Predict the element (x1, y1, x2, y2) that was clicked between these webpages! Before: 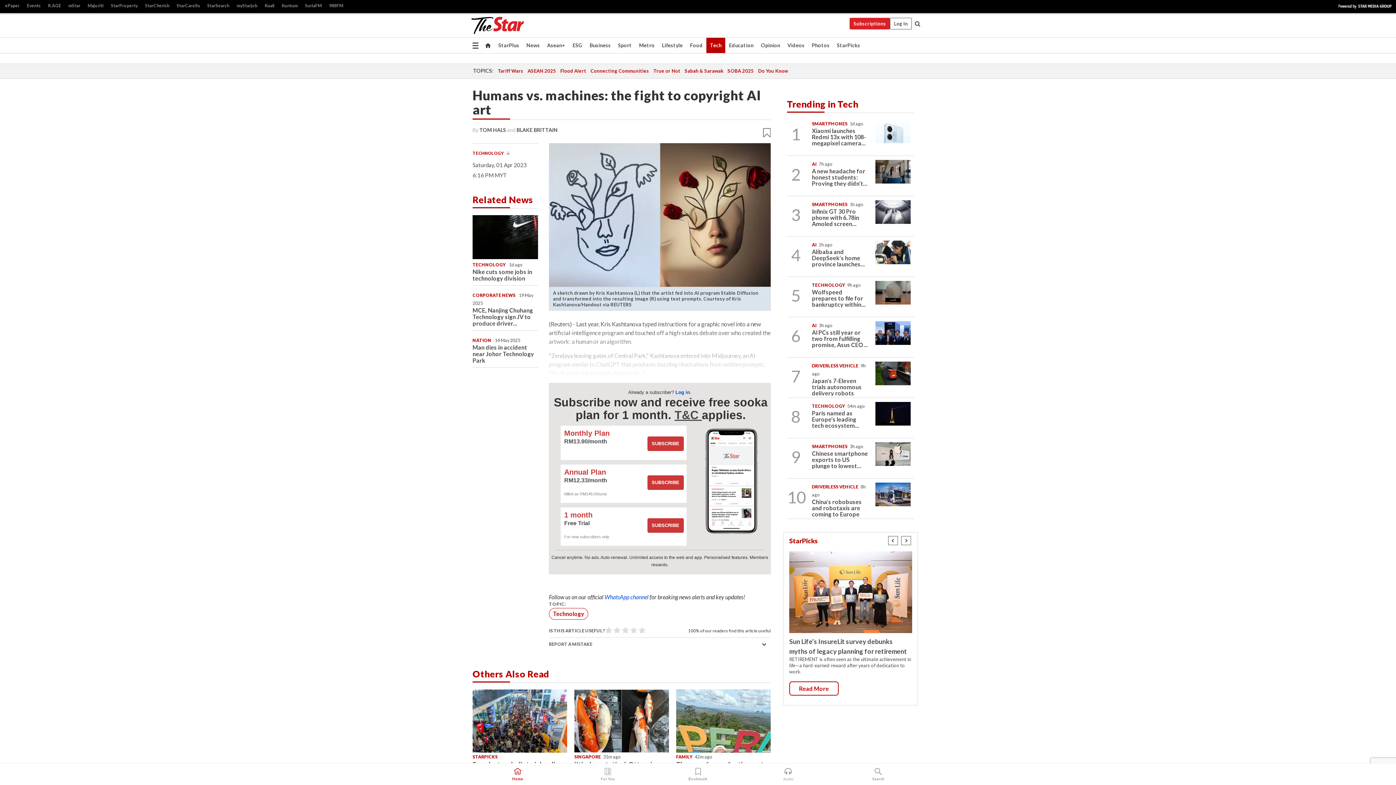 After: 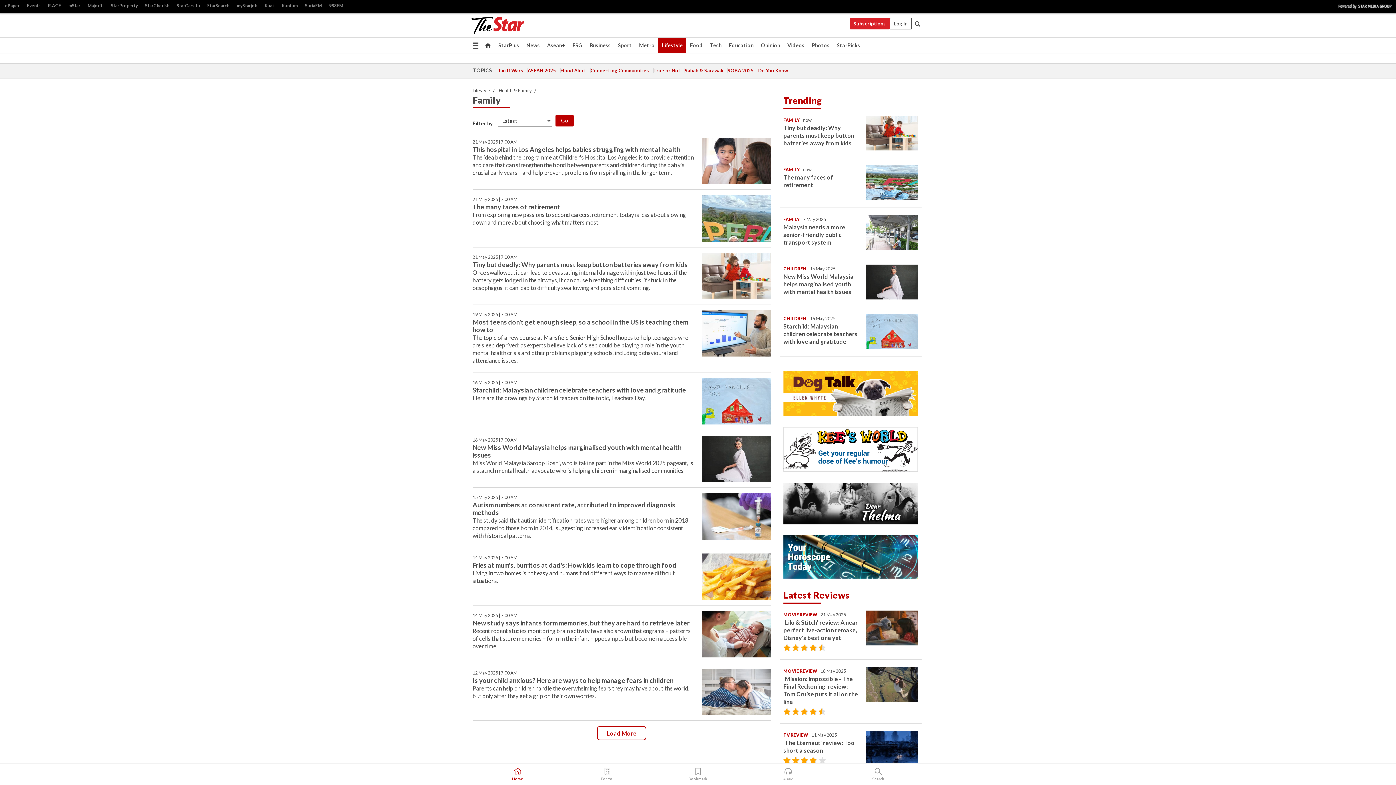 Action: bbox: (676, 754, 692, 760) label: FAMILY